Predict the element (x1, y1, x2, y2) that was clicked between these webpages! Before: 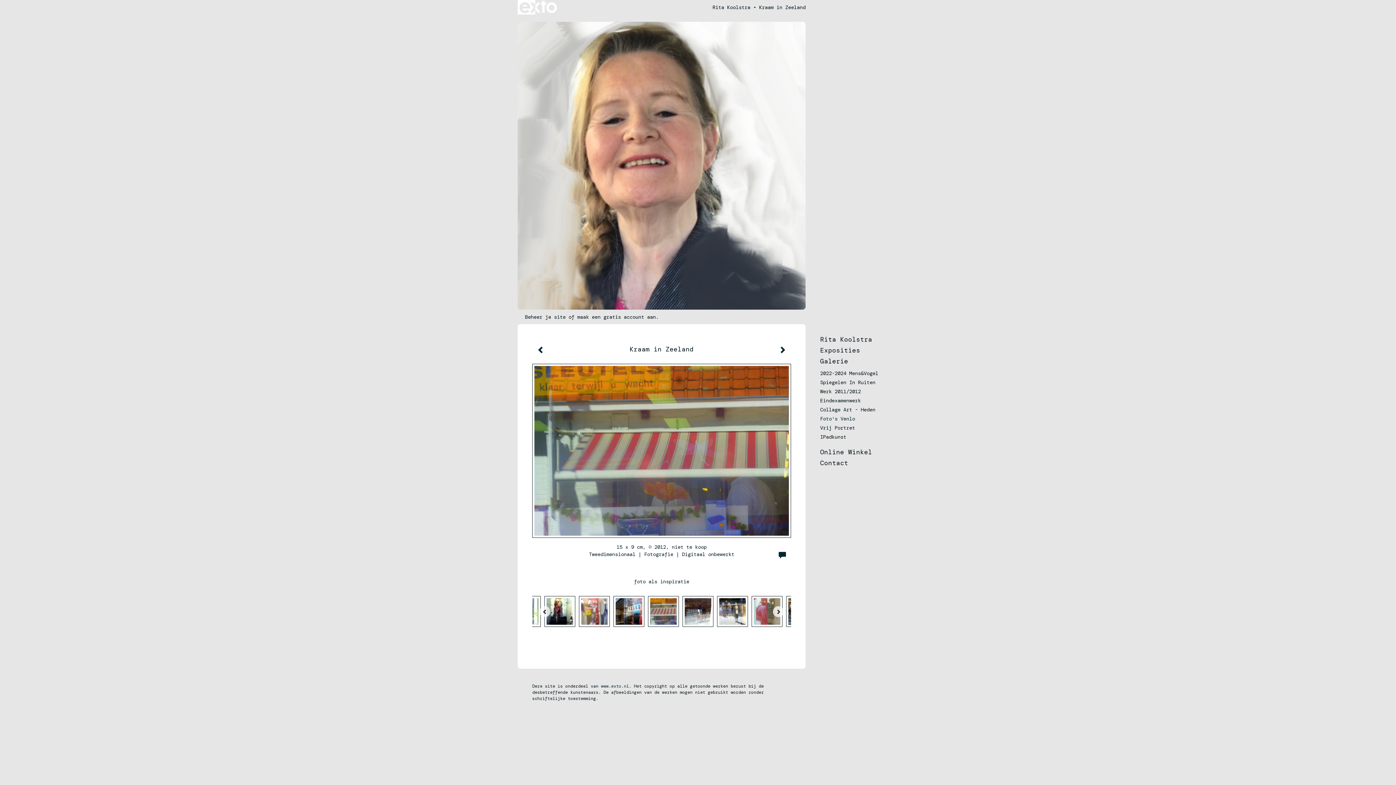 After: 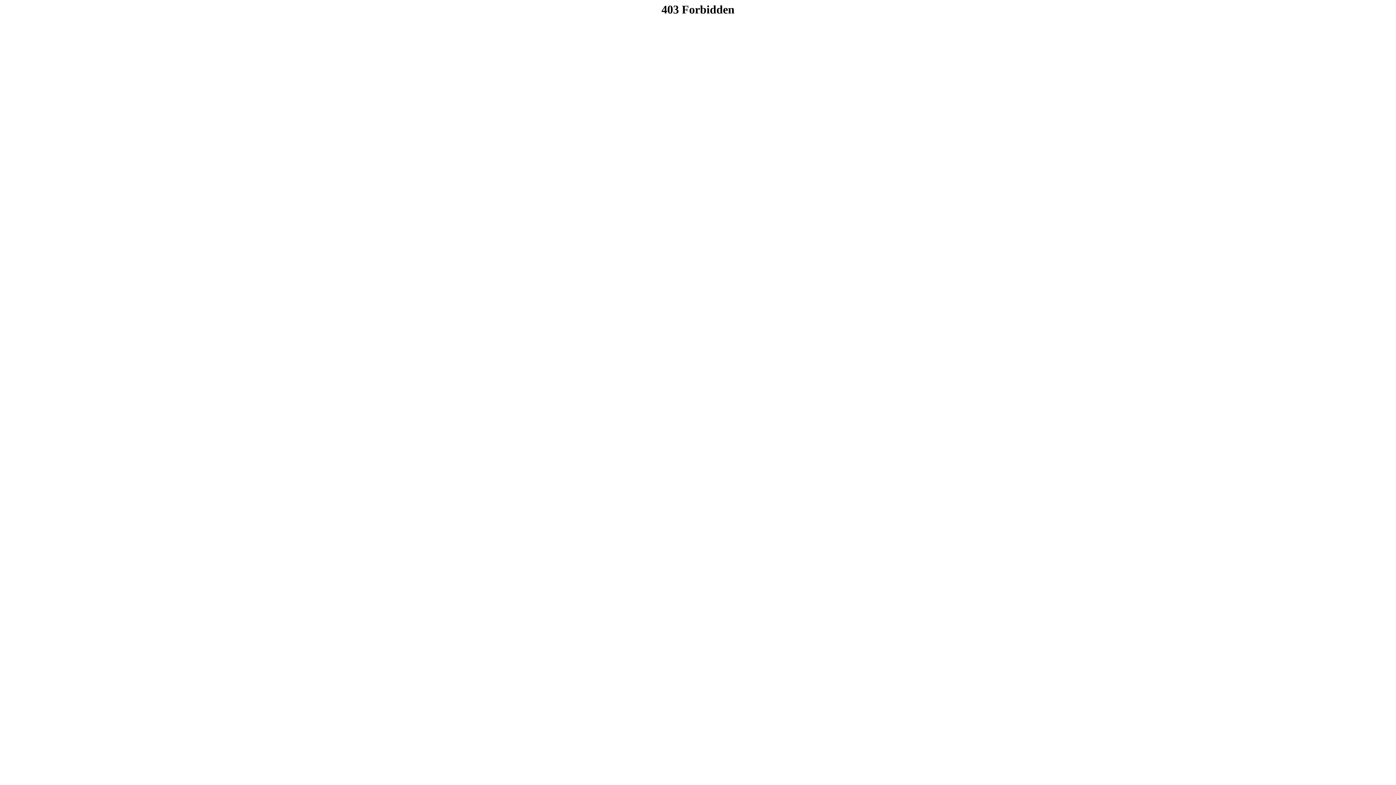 Action: label: maak een gratis account aan bbox: (577, 313, 656, 320)